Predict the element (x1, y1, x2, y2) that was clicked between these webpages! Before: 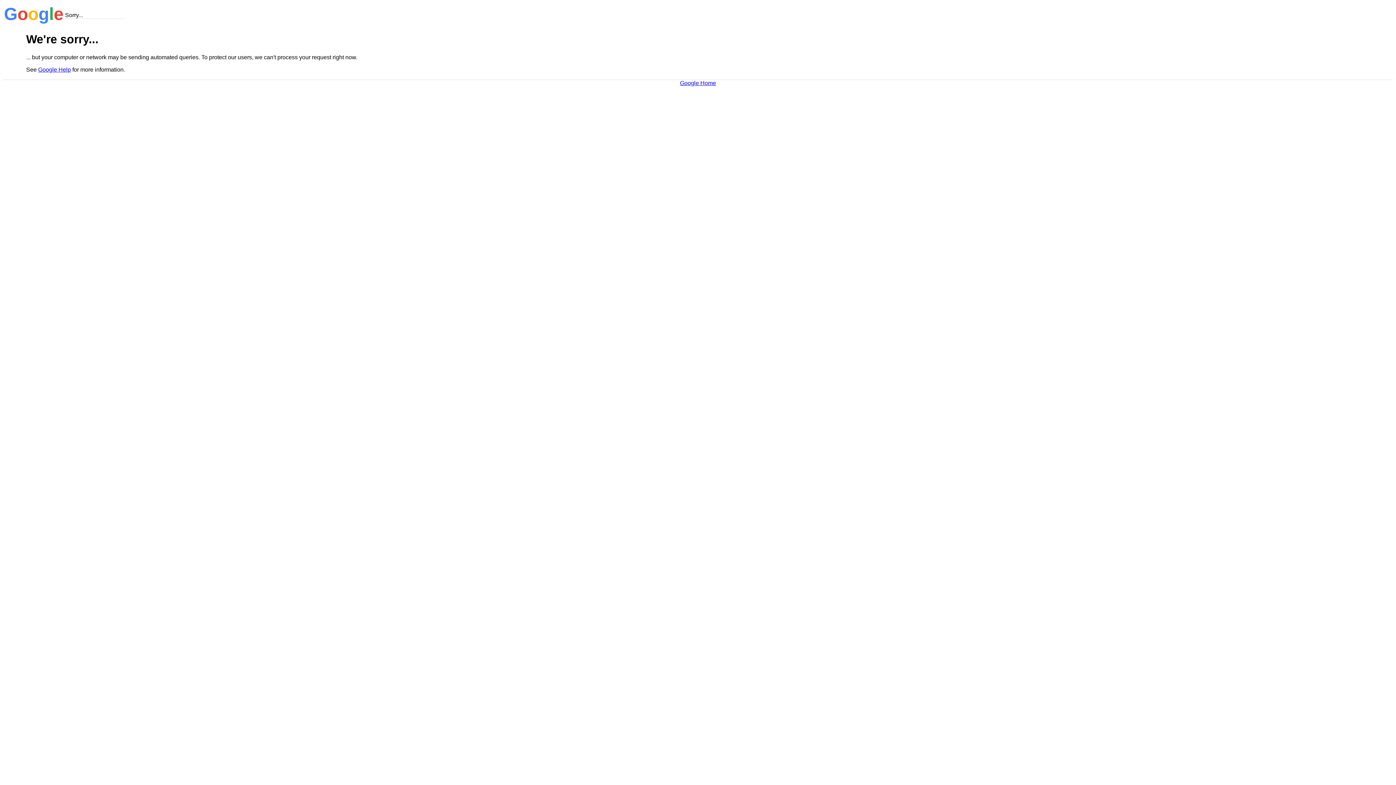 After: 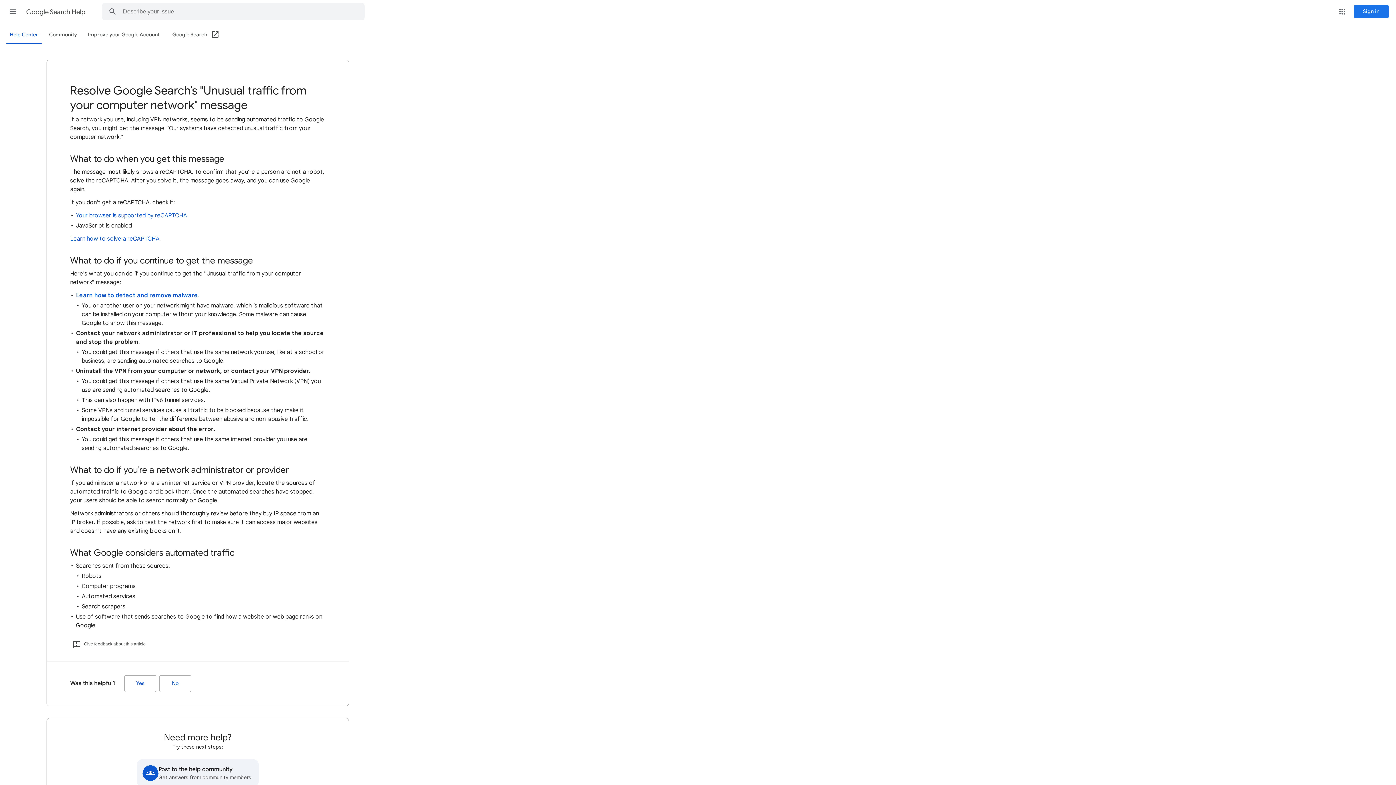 Action: bbox: (38, 66, 70, 72) label: Google Help